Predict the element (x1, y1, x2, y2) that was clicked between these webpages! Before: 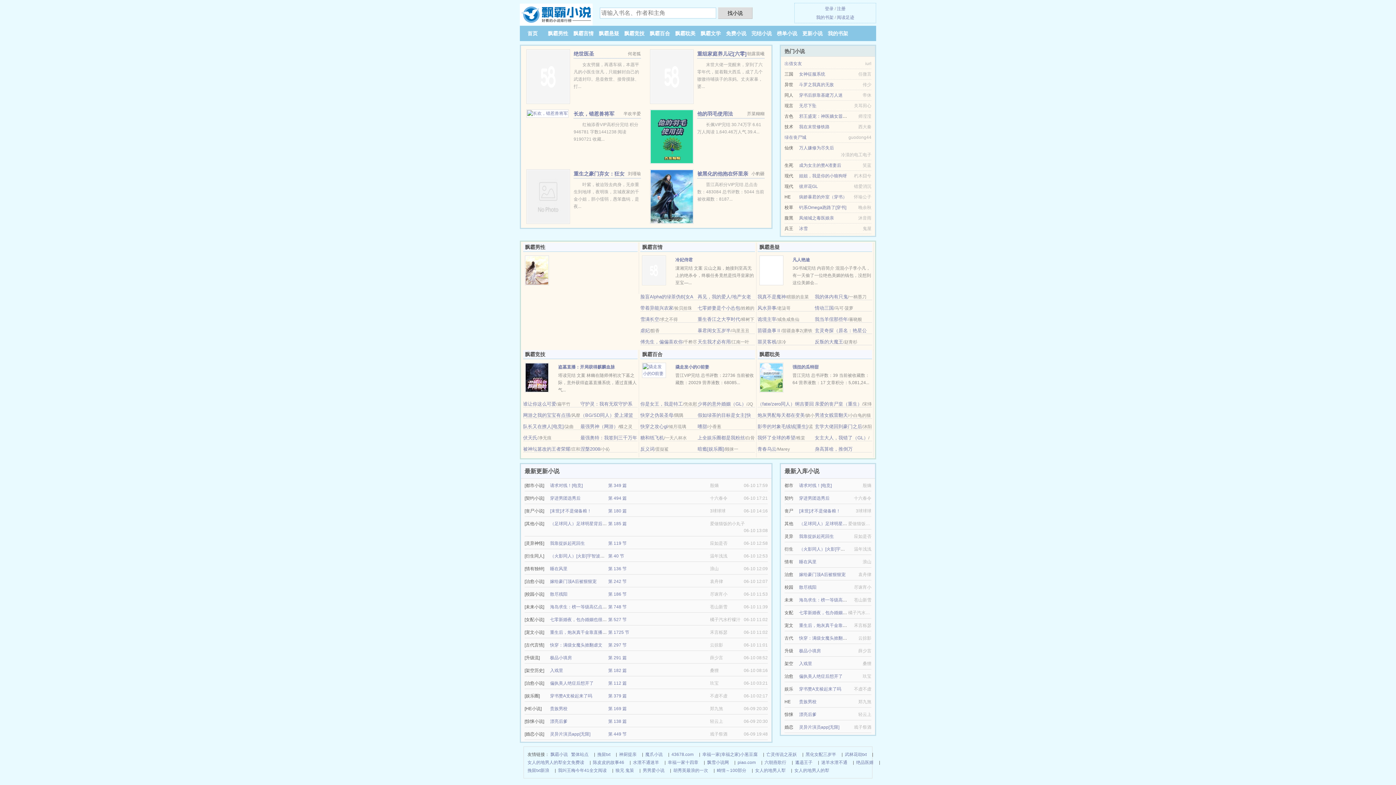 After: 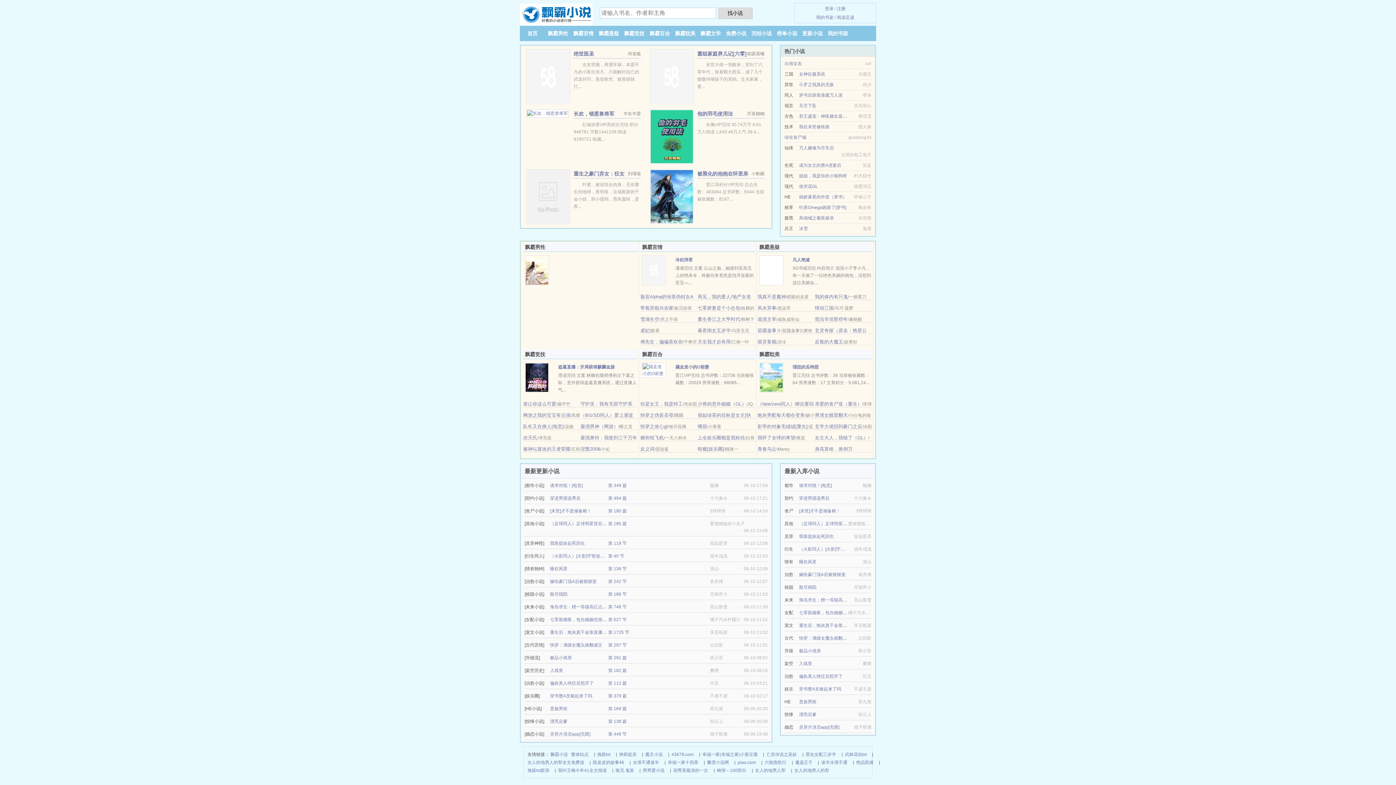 Action: bbox: (697, 50, 746, 56) label: 重组家庭养儿记[六零]